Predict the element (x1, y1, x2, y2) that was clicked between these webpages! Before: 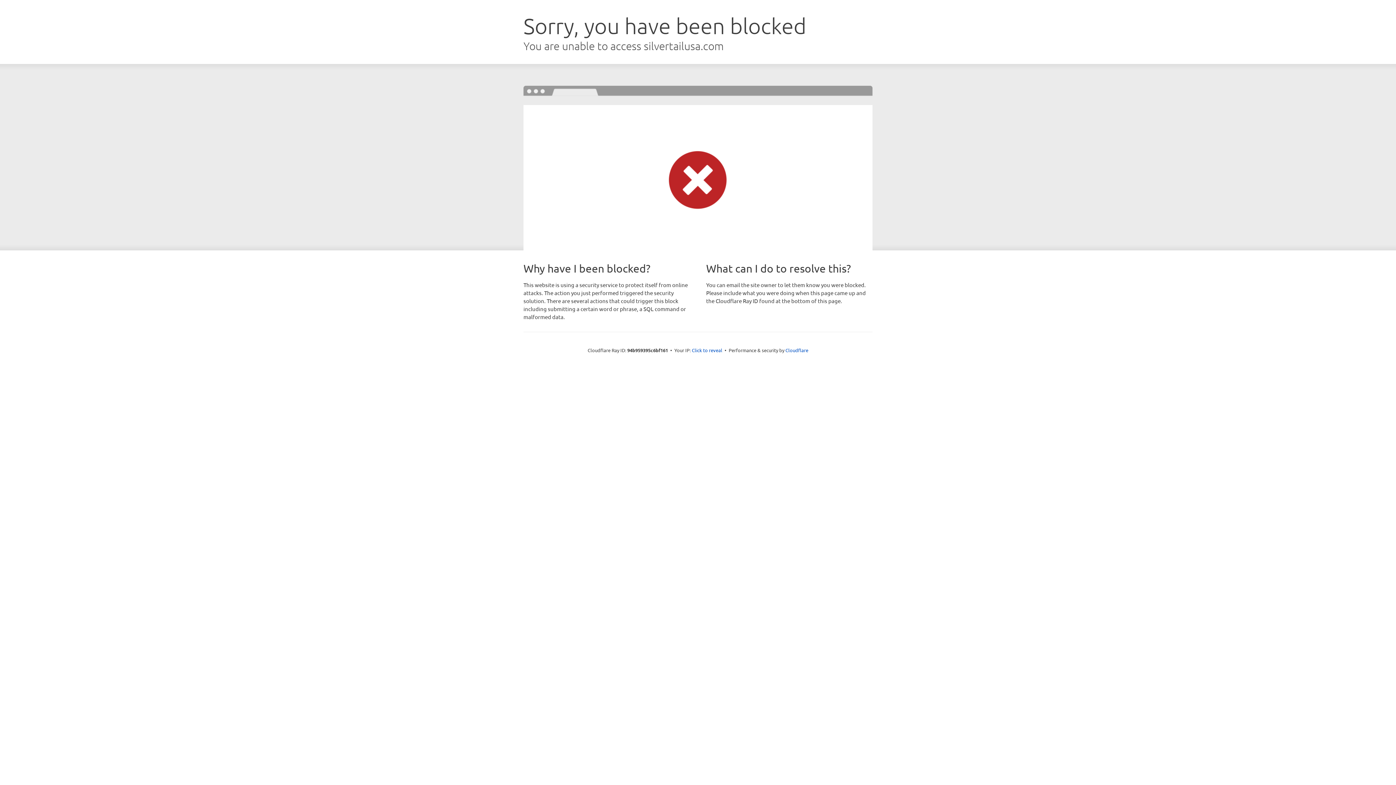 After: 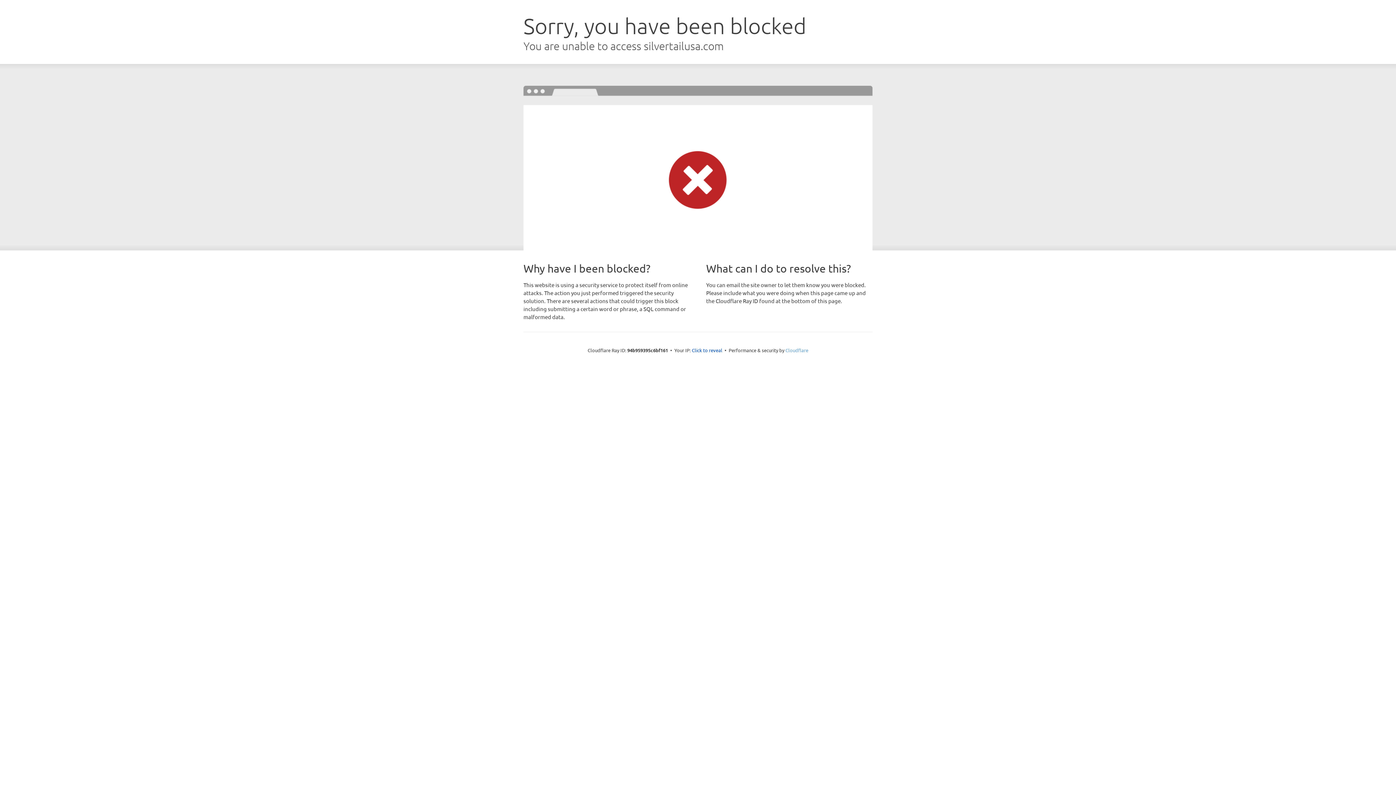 Action: bbox: (785, 347, 808, 353) label: Cloudflare